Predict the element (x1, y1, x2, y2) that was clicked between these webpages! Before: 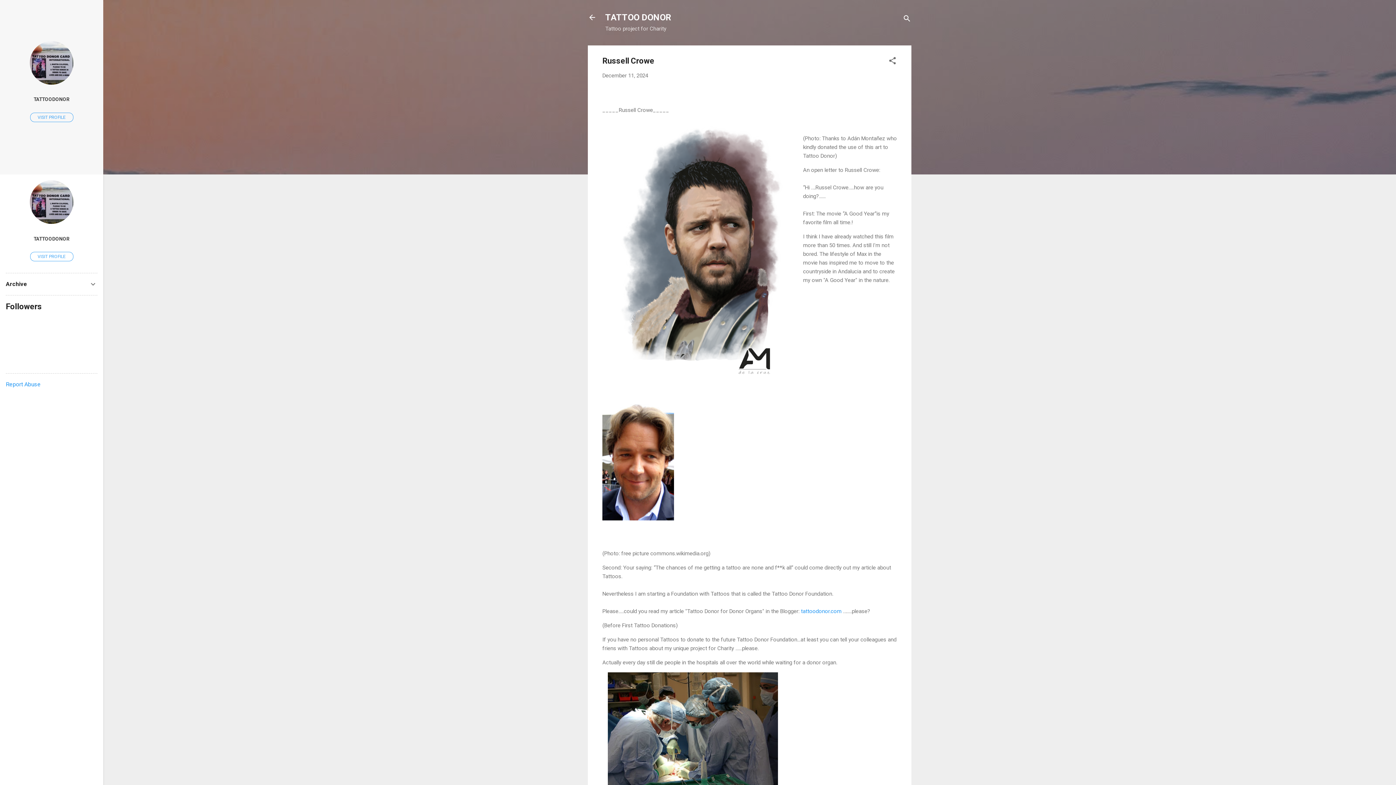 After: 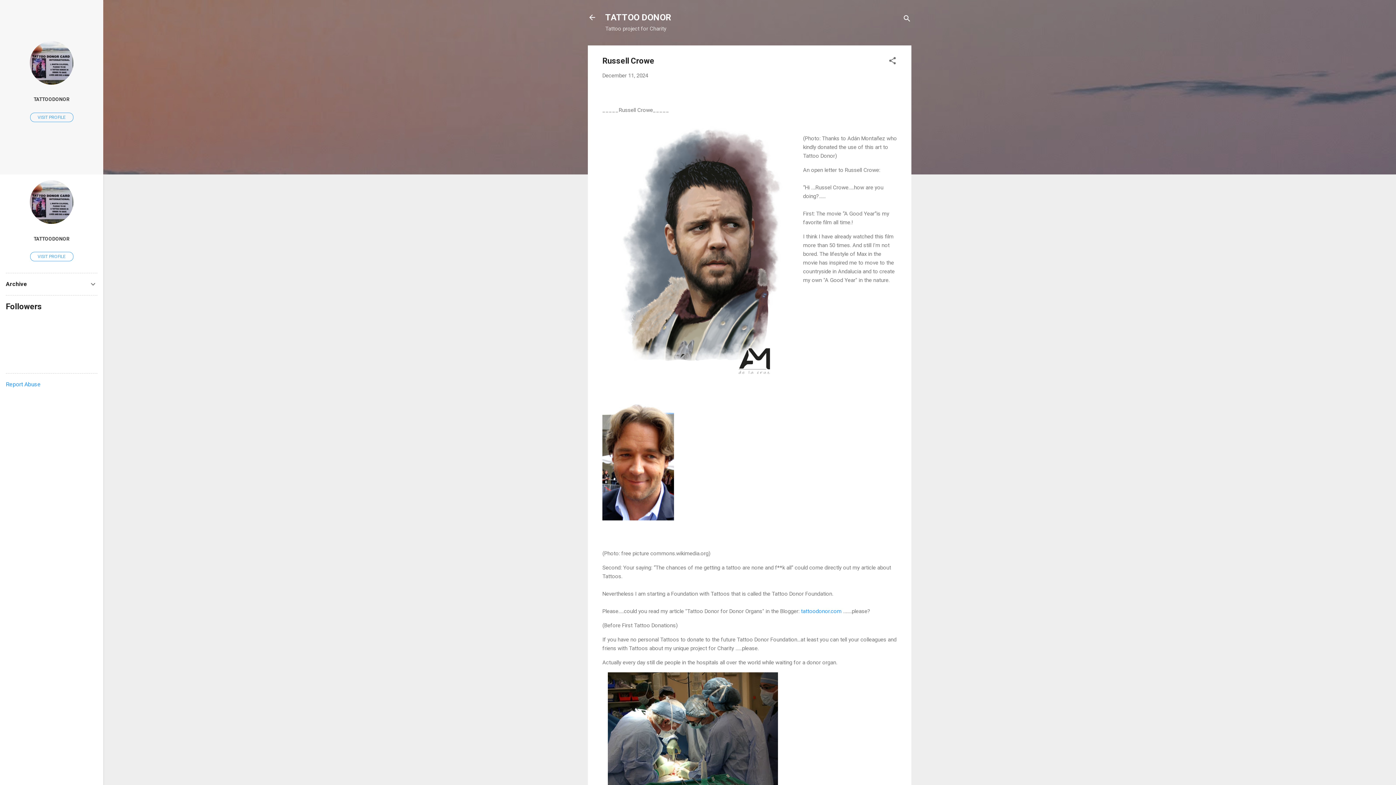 Action: label: Report Abuse bbox: (5, 381, 40, 388)